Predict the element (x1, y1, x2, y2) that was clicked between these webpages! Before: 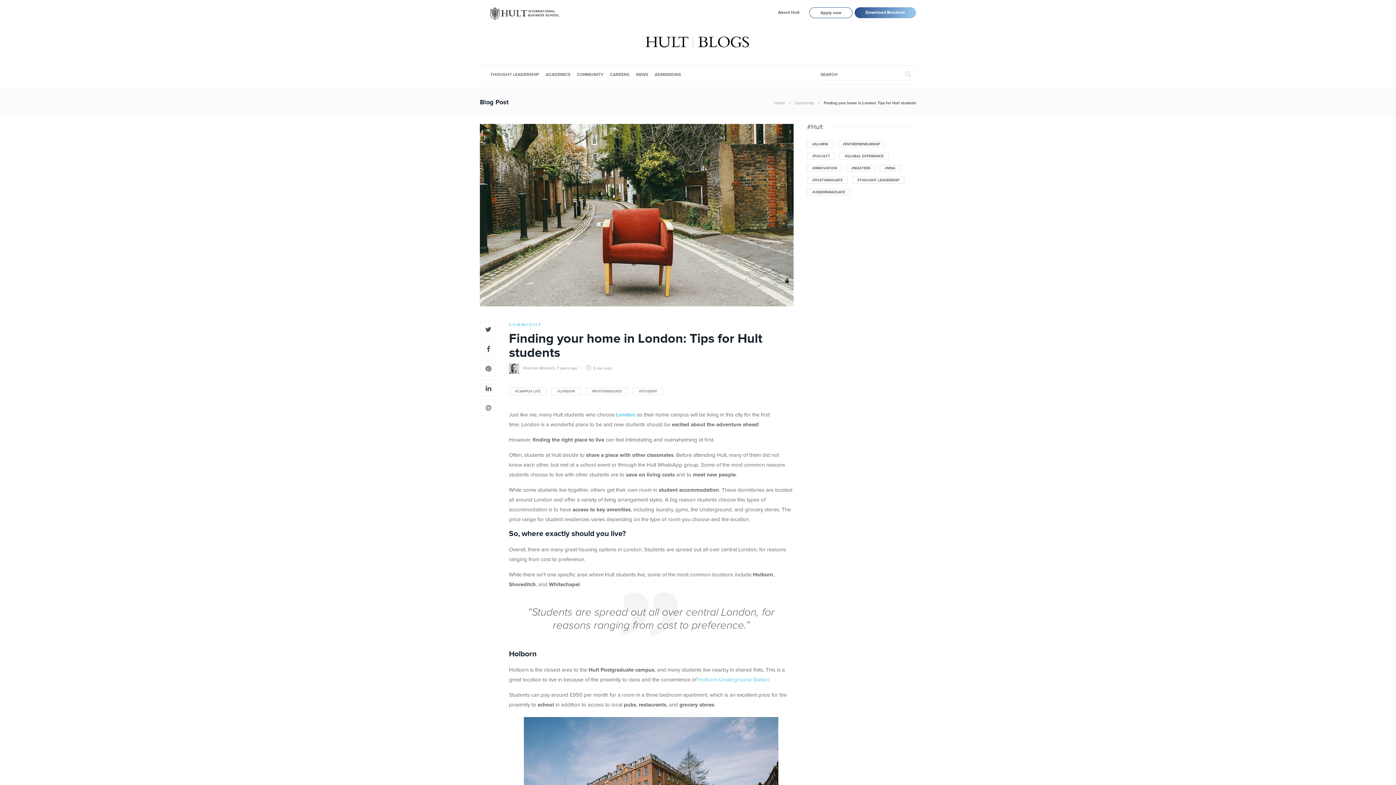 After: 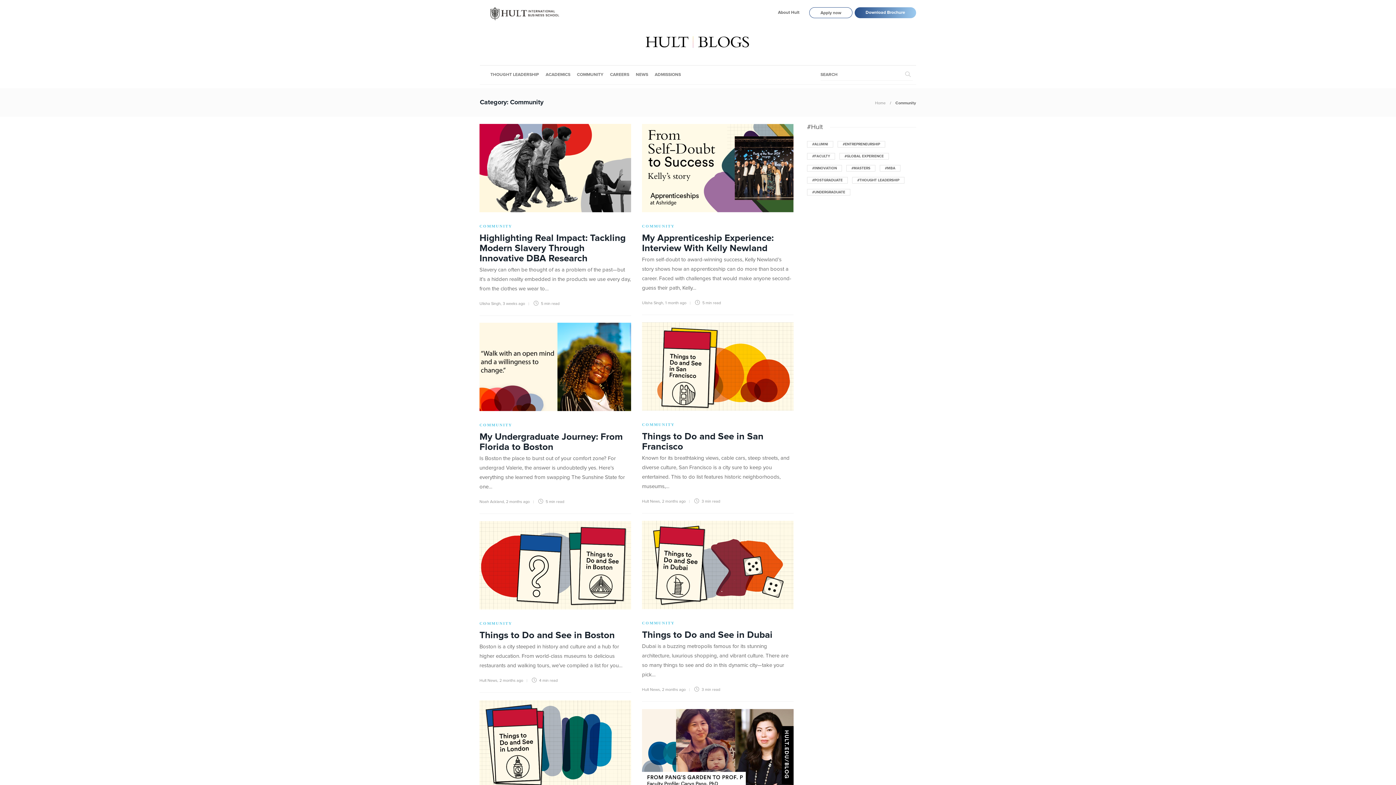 Action: label: Community bbox: (794, 101, 814, 105)